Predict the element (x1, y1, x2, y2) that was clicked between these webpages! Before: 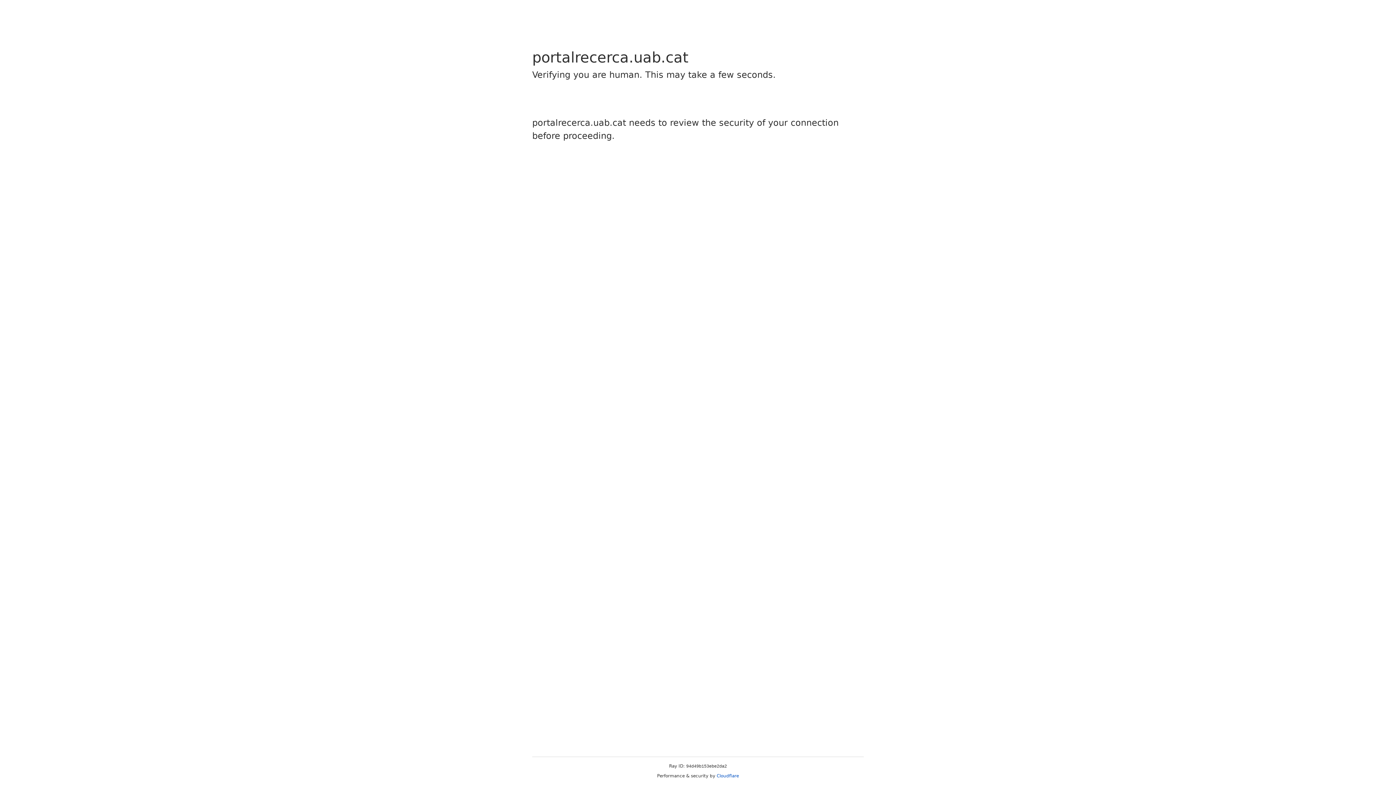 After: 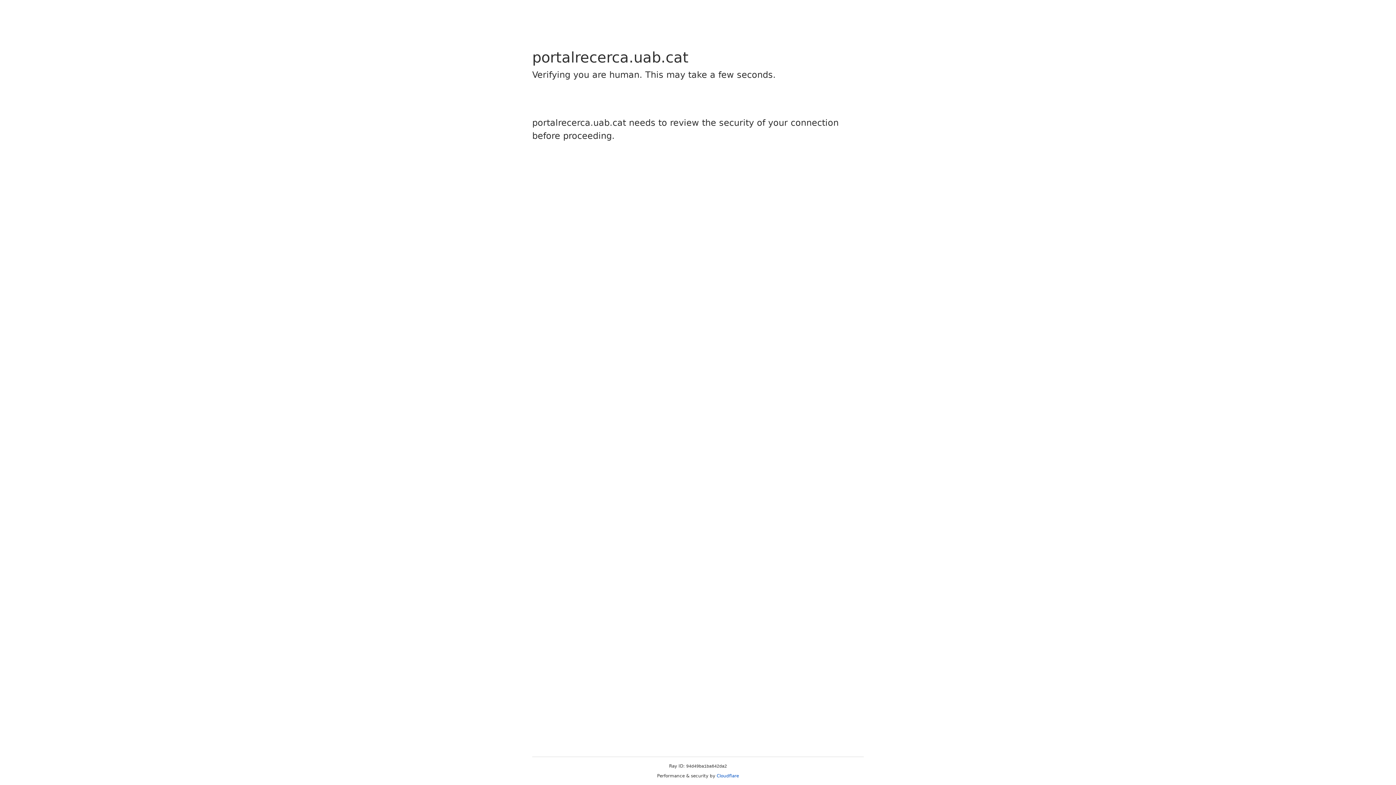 Action: bbox: (716, 773, 739, 778) label: Cloudflare